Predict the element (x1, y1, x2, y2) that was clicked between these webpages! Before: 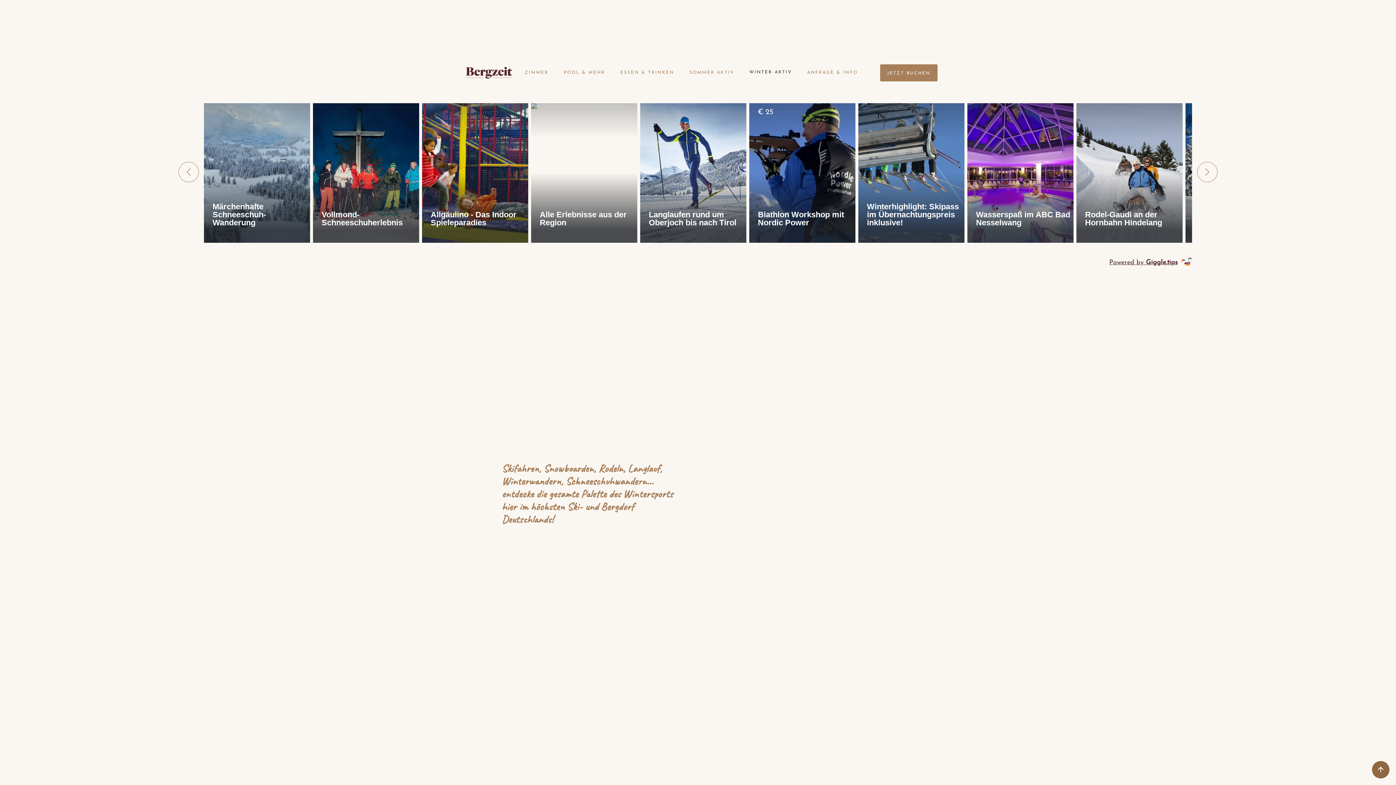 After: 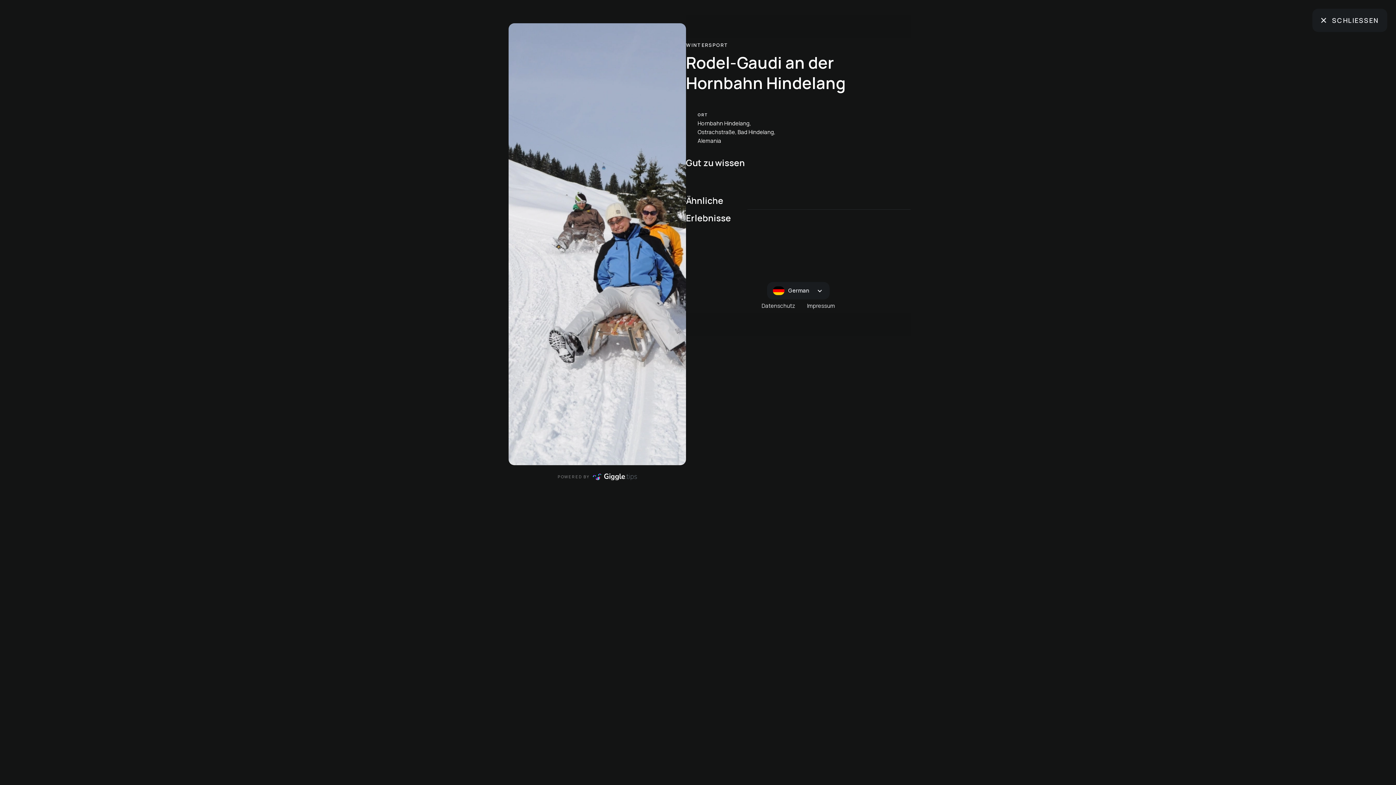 Action: bbox: (1076, 103, 1182, 242) label: Rodel-Gaudi an der Hornbahn Hindelang